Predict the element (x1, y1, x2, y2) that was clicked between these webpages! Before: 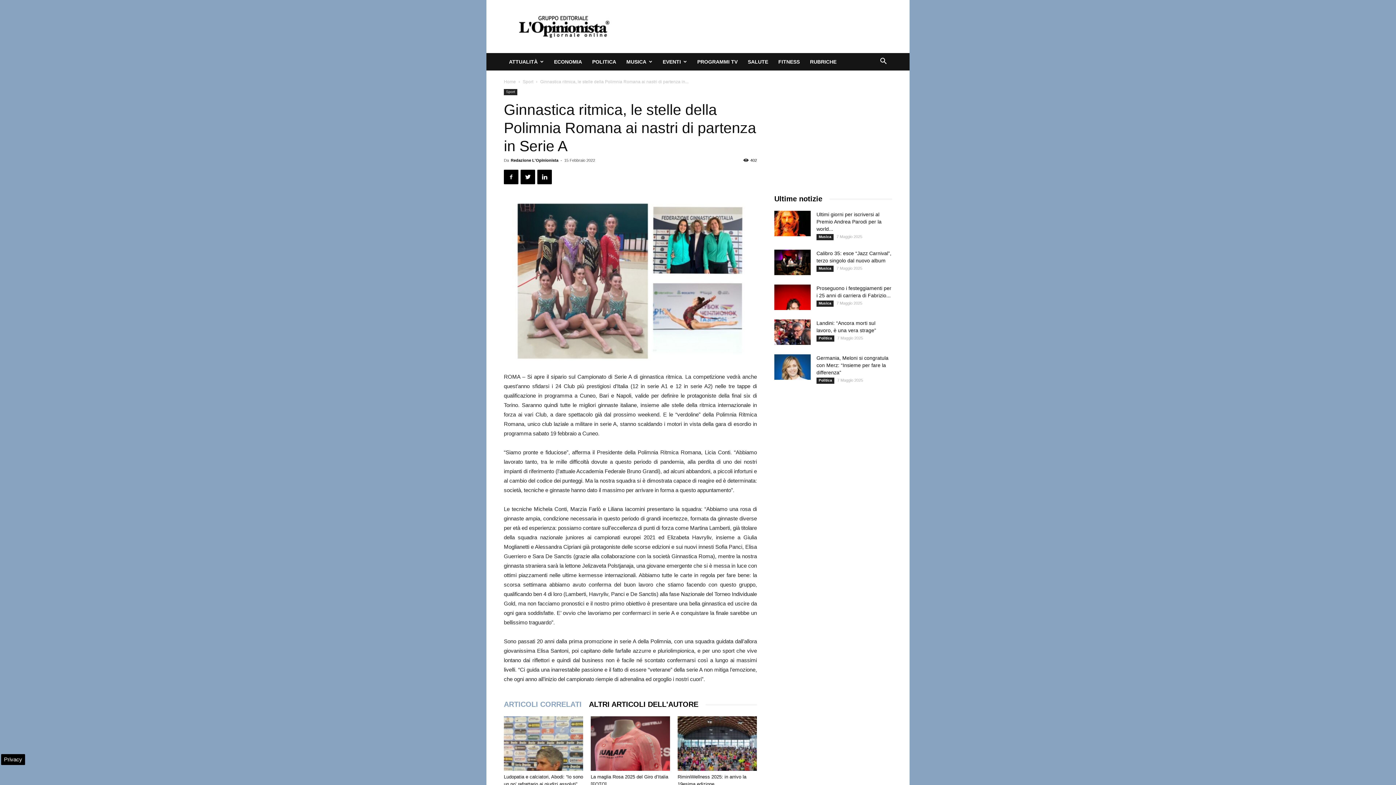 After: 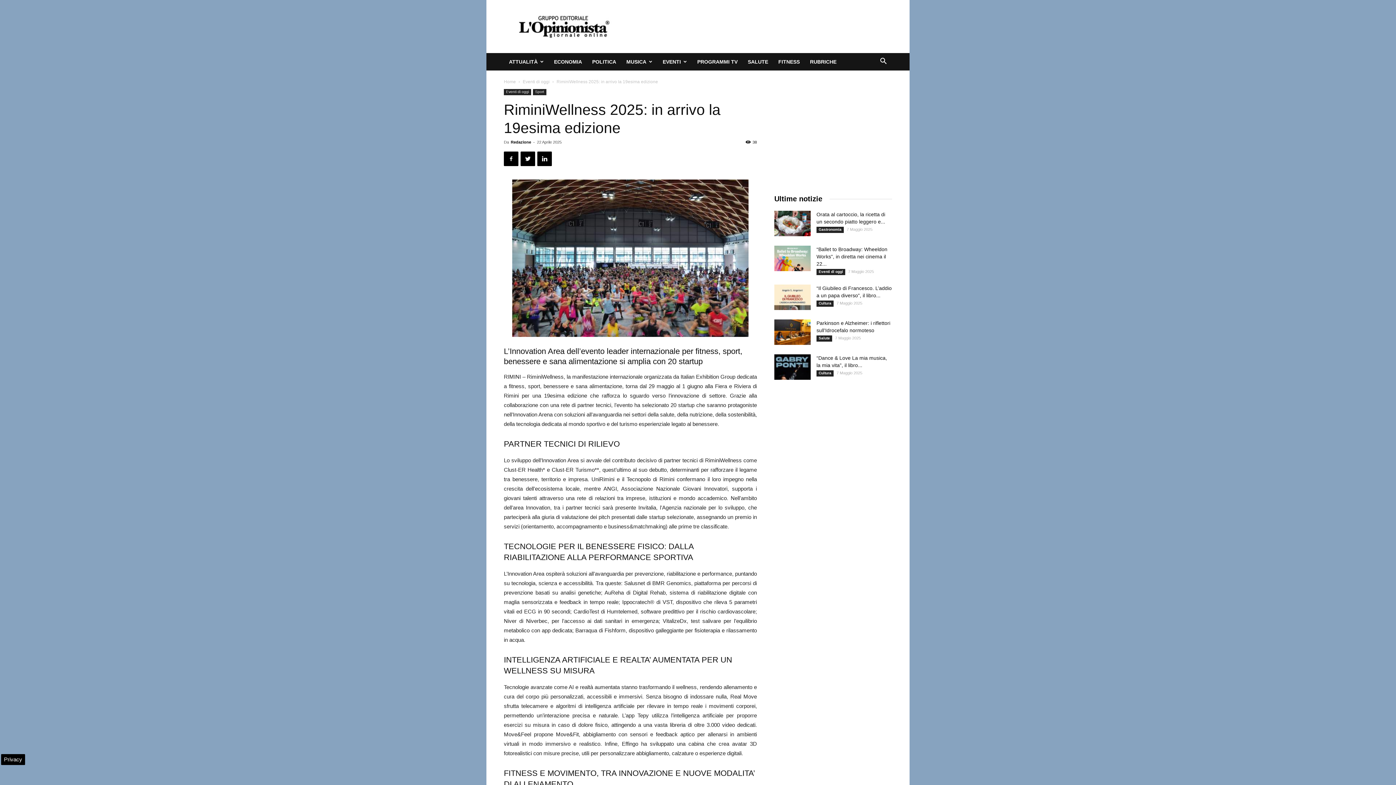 Action: bbox: (677, 716, 757, 771)